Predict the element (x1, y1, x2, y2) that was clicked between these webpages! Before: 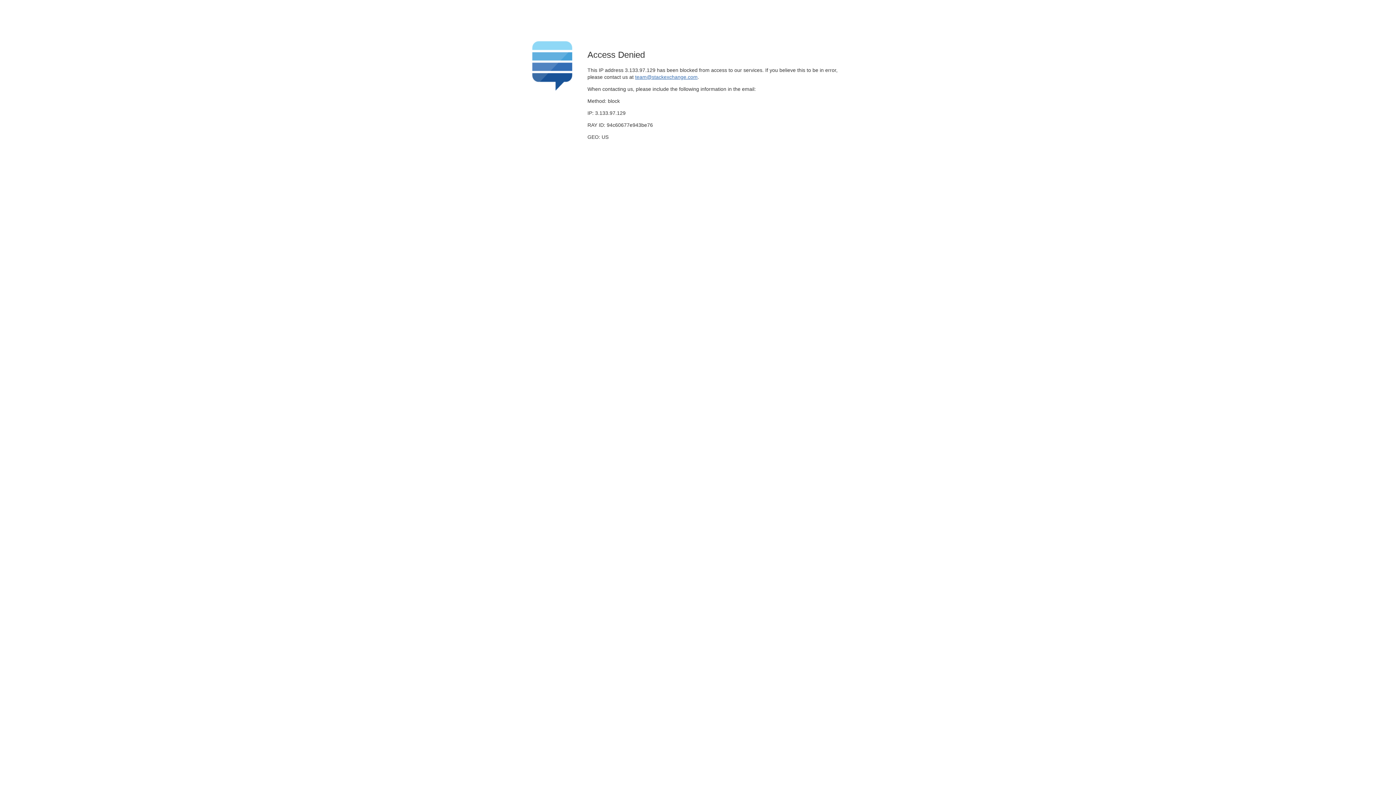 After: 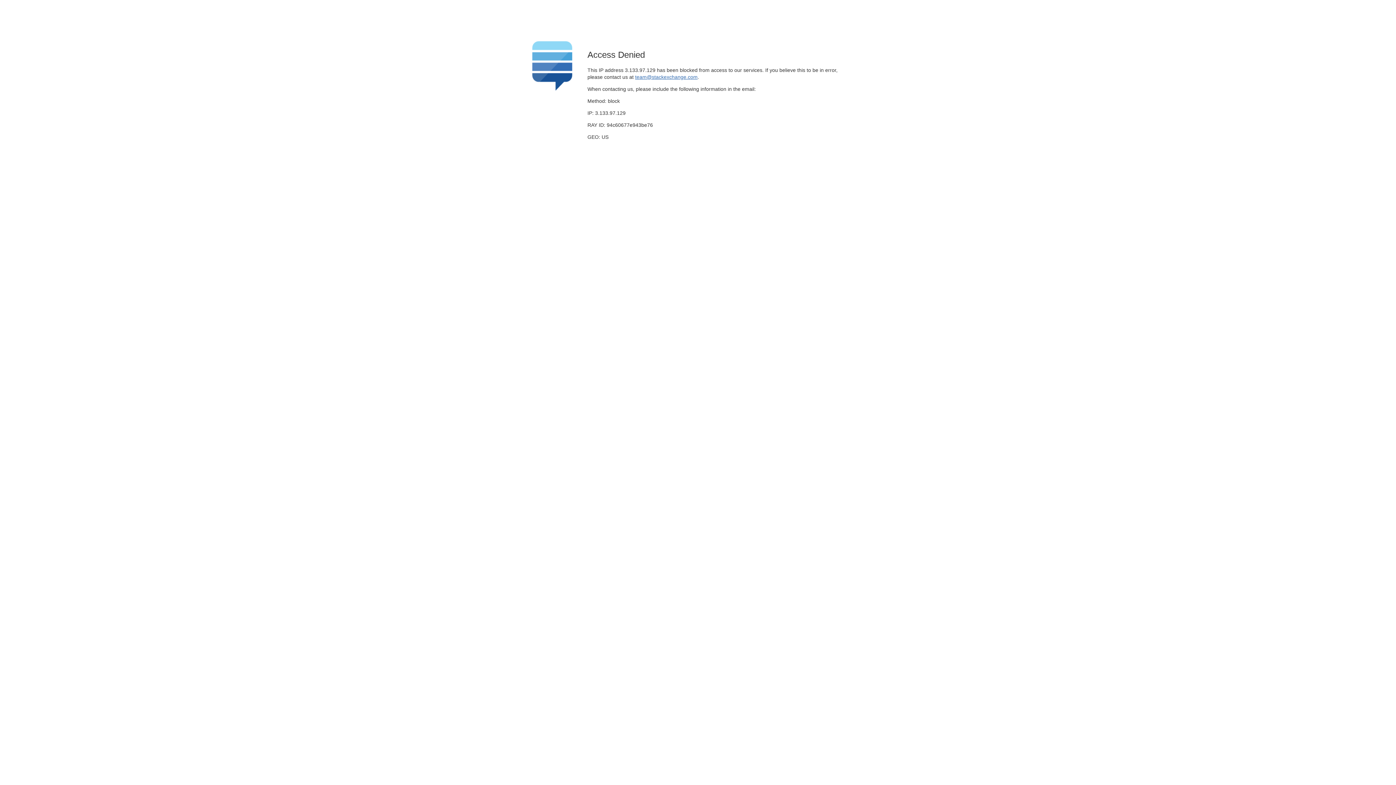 Action: label: team@stackexchange.com bbox: (635, 74, 697, 79)